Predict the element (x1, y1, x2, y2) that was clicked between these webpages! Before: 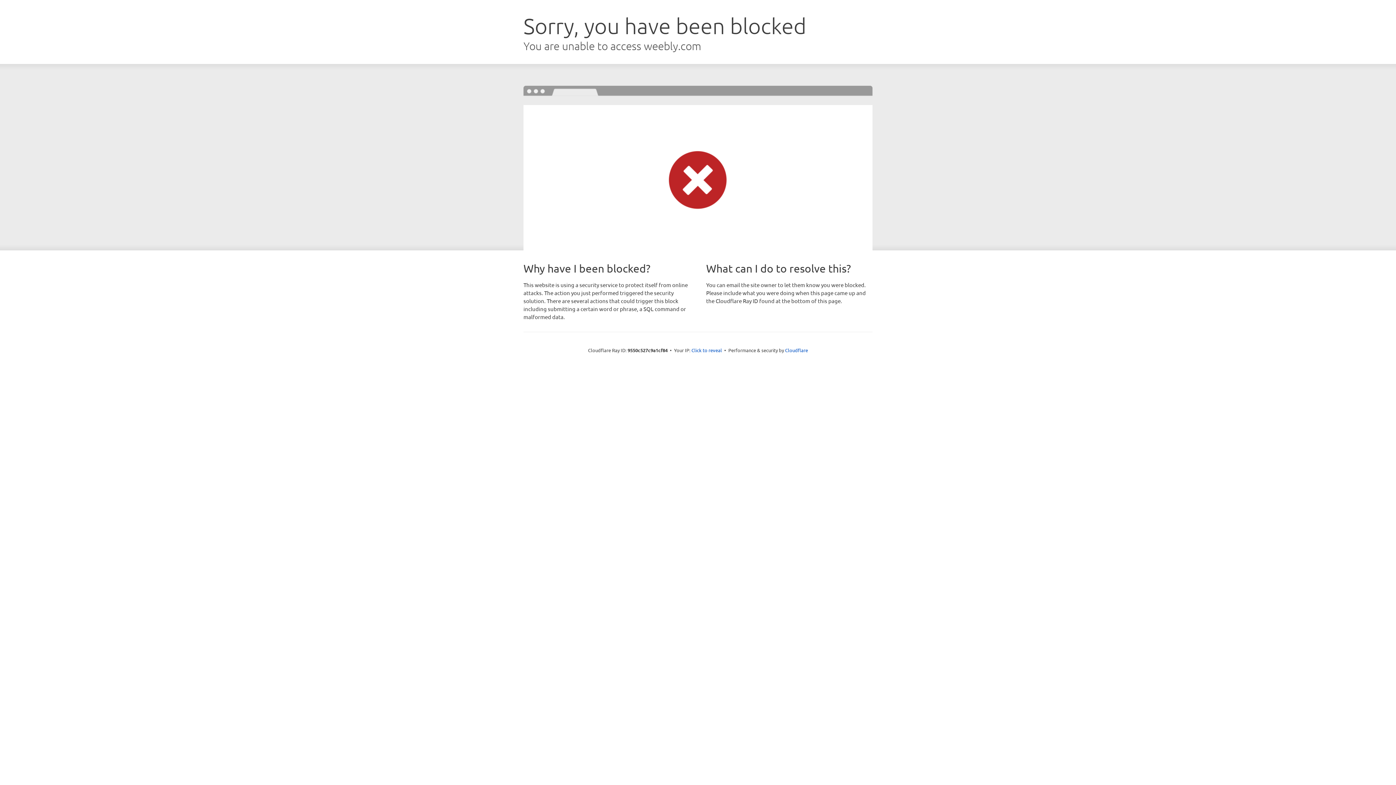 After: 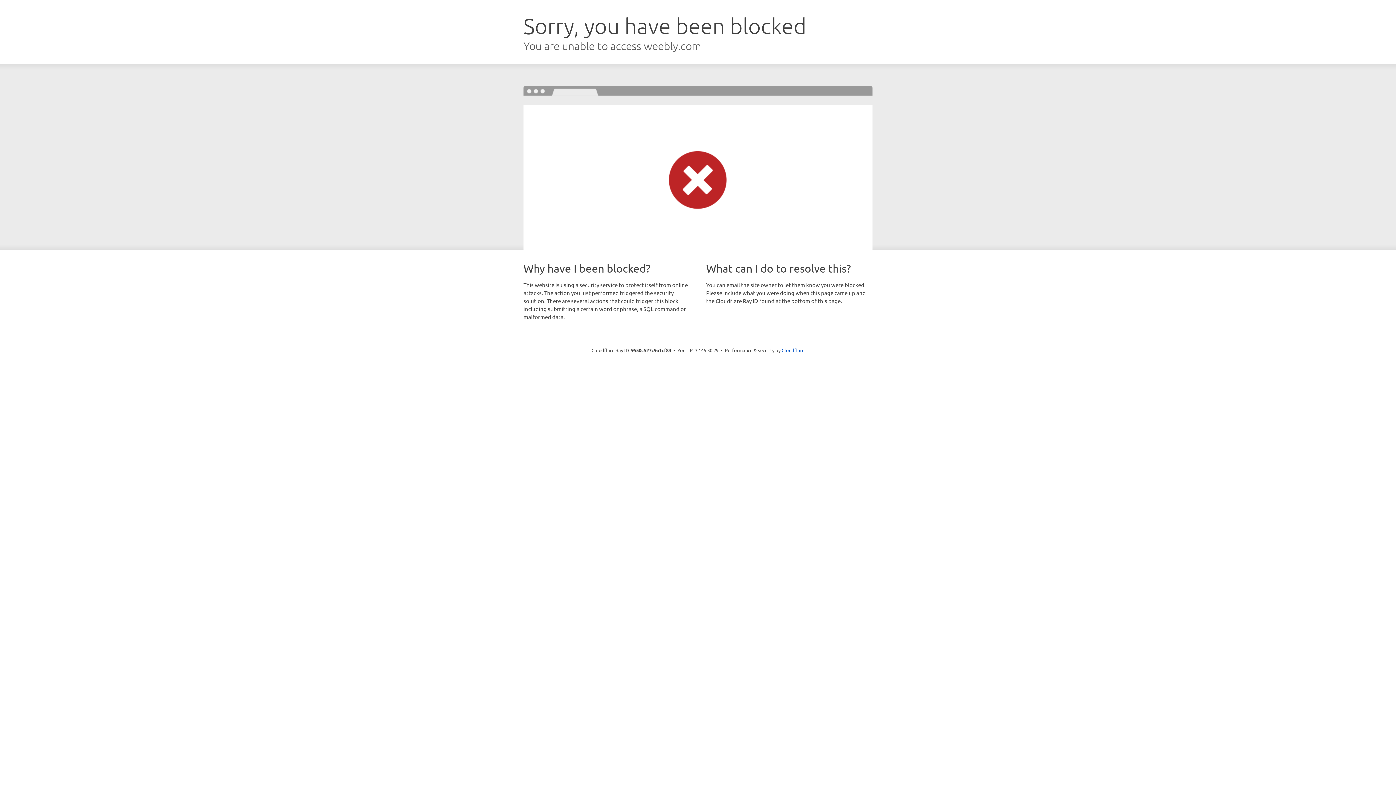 Action: label: Click to reveal bbox: (691, 346, 722, 353)